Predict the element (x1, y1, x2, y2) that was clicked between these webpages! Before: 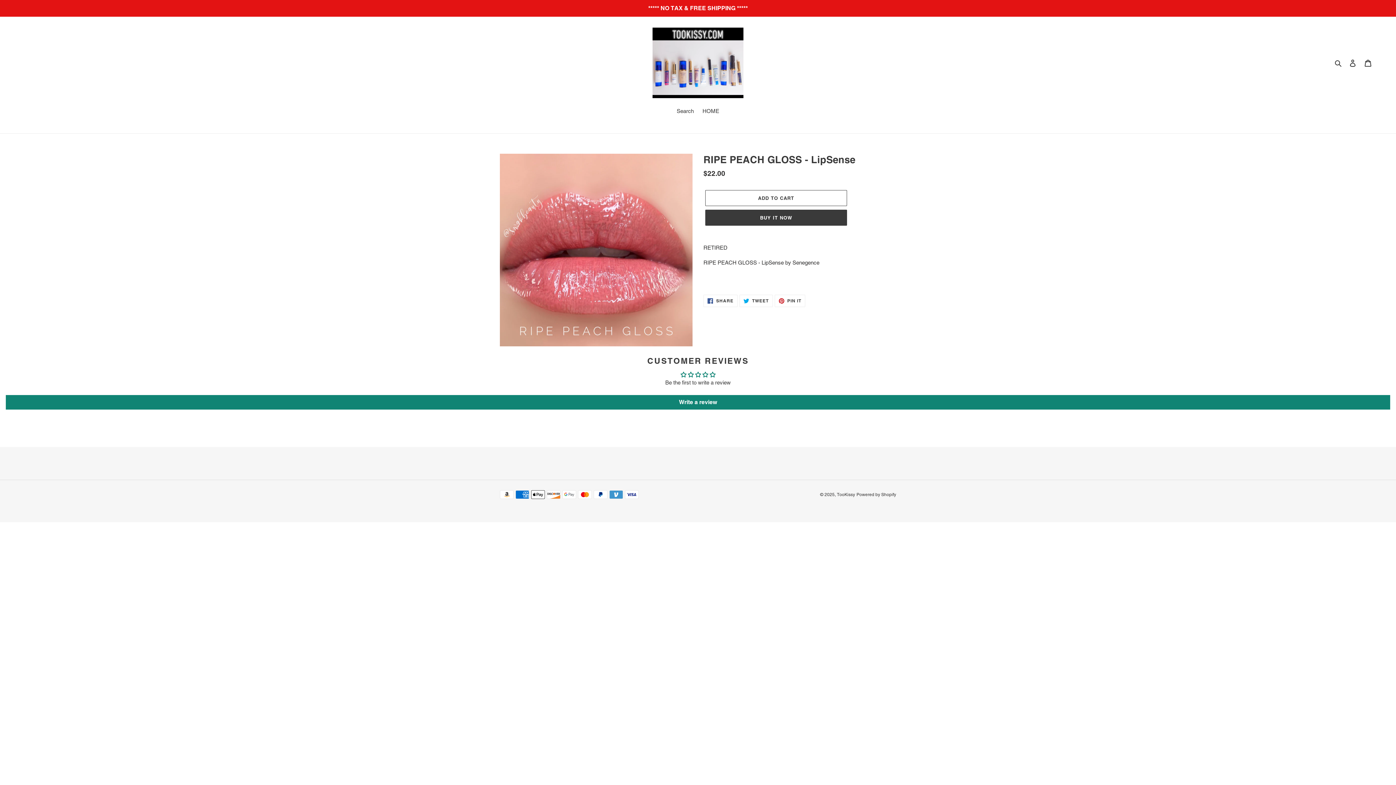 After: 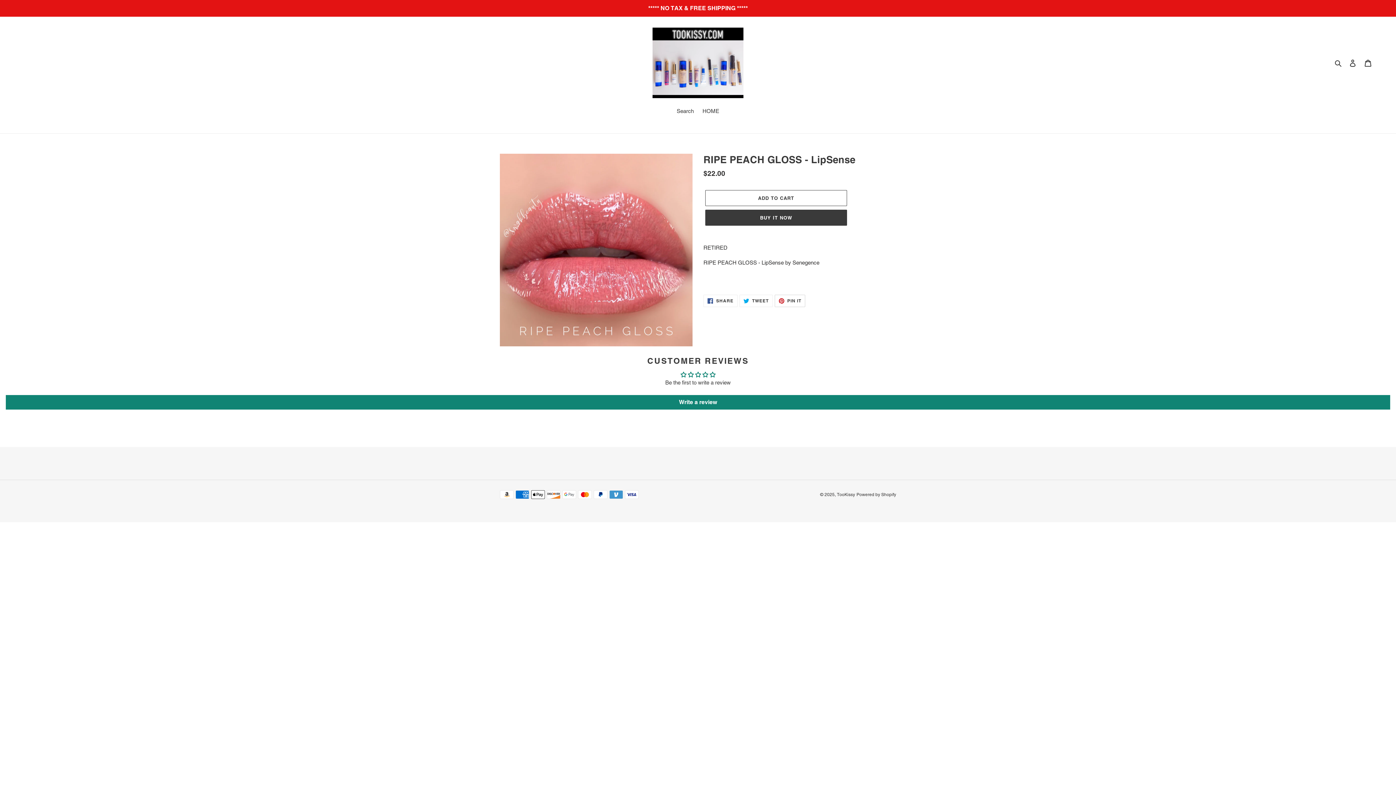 Action: bbox: (774, 294, 805, 307) label:  PIN IT
PIN ON PINTEREST